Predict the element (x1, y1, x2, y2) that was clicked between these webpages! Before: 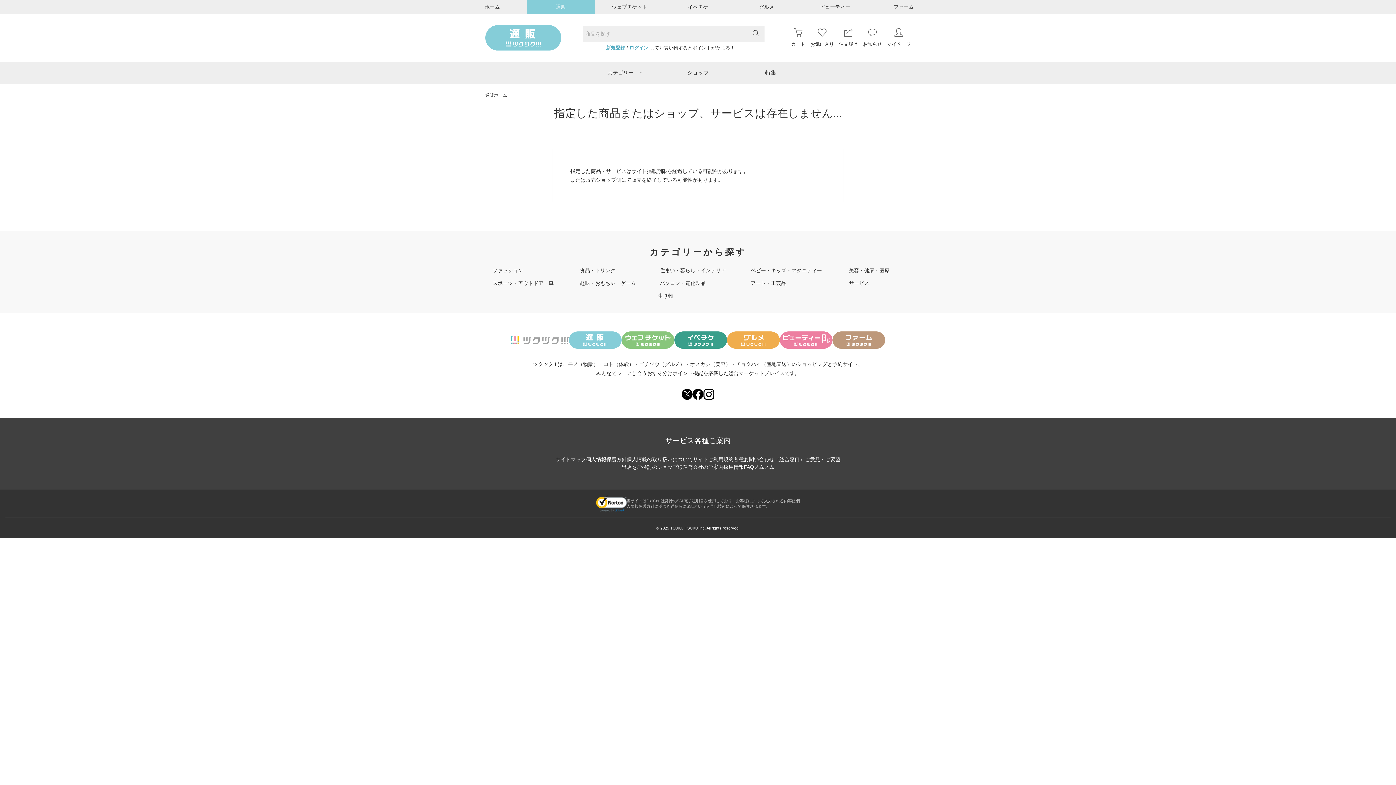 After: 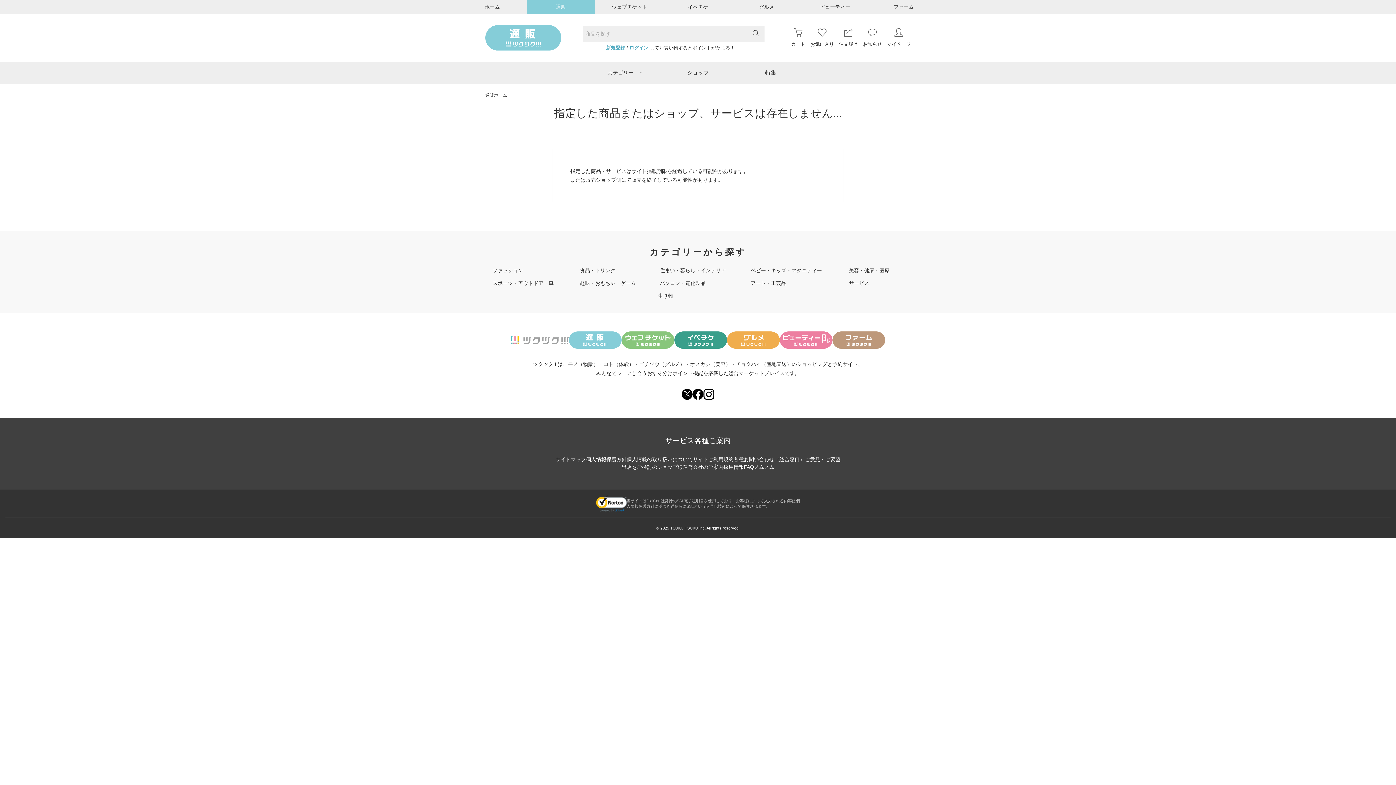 Action: bbox: (626, 456, 693, 462) label: 個人情報の取り扱いについて